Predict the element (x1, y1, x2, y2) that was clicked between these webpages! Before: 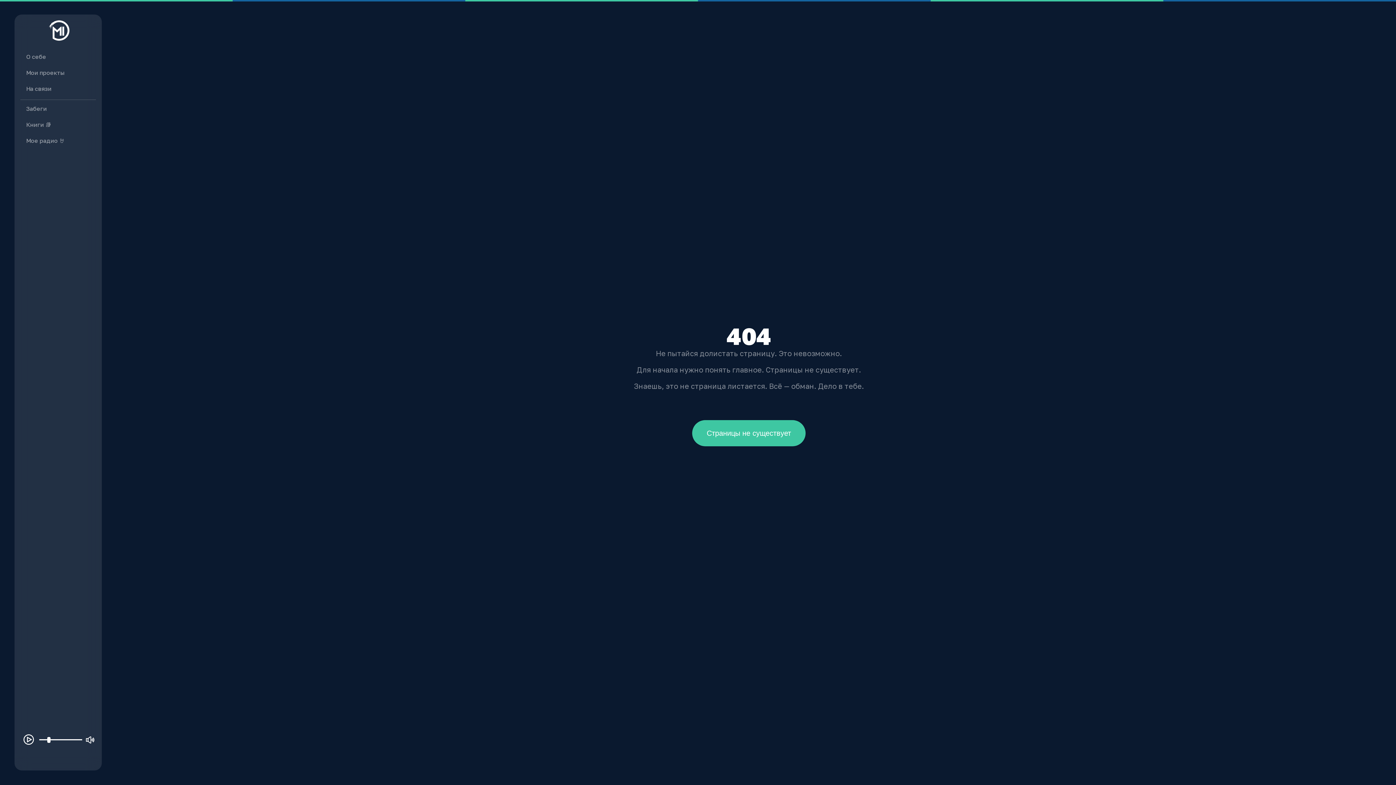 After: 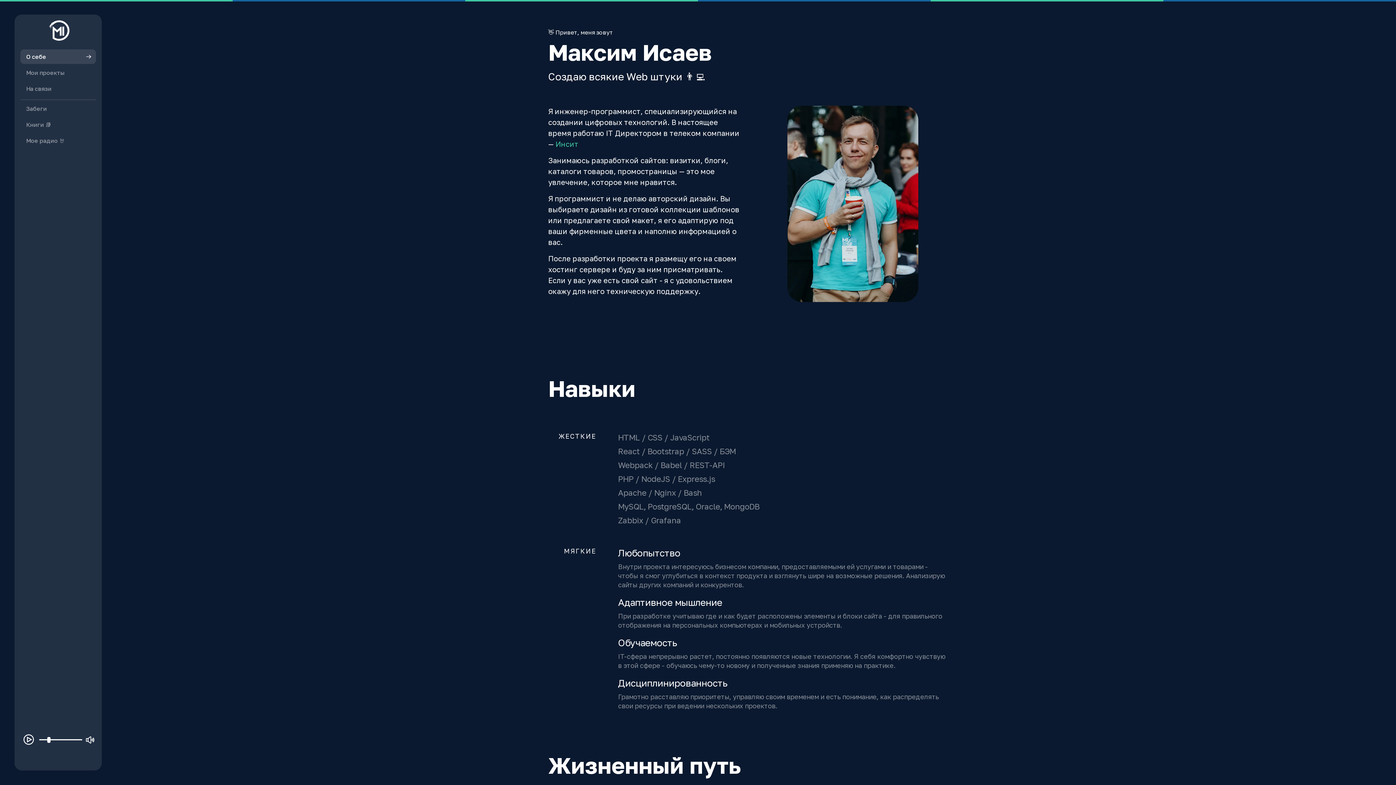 Action: label: О себе bbox: (20, 49, 96, 64)